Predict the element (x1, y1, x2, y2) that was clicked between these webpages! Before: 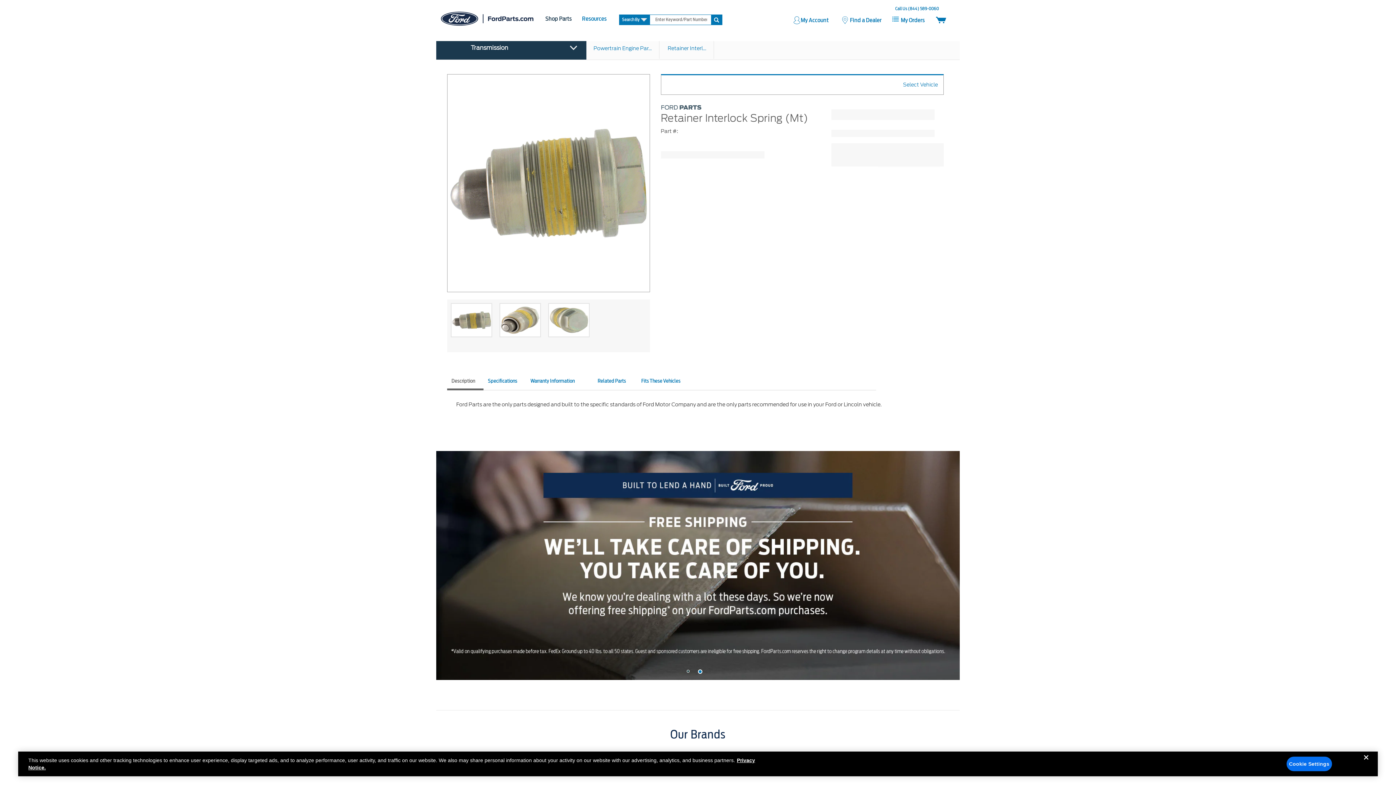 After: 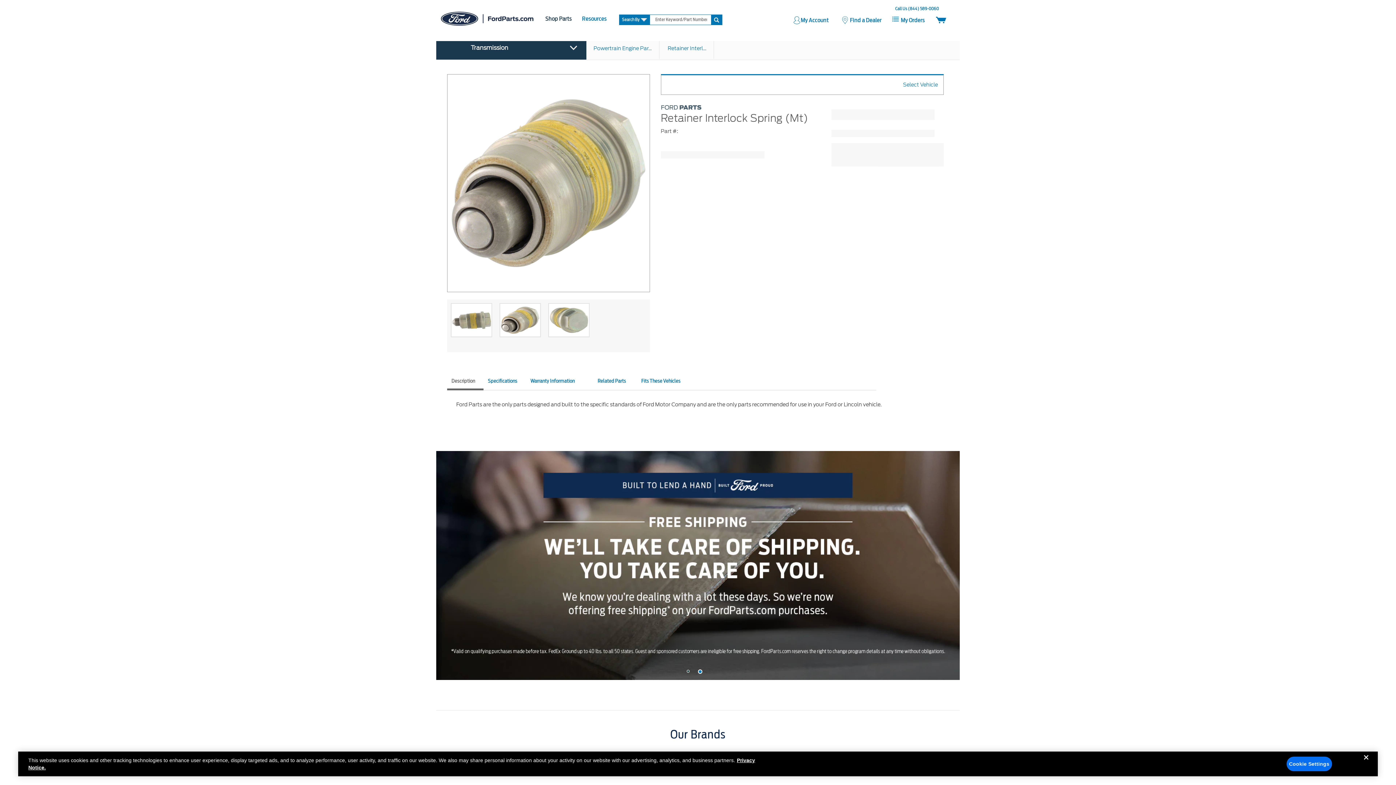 Action: bbox: (500, 304, 540, 336)